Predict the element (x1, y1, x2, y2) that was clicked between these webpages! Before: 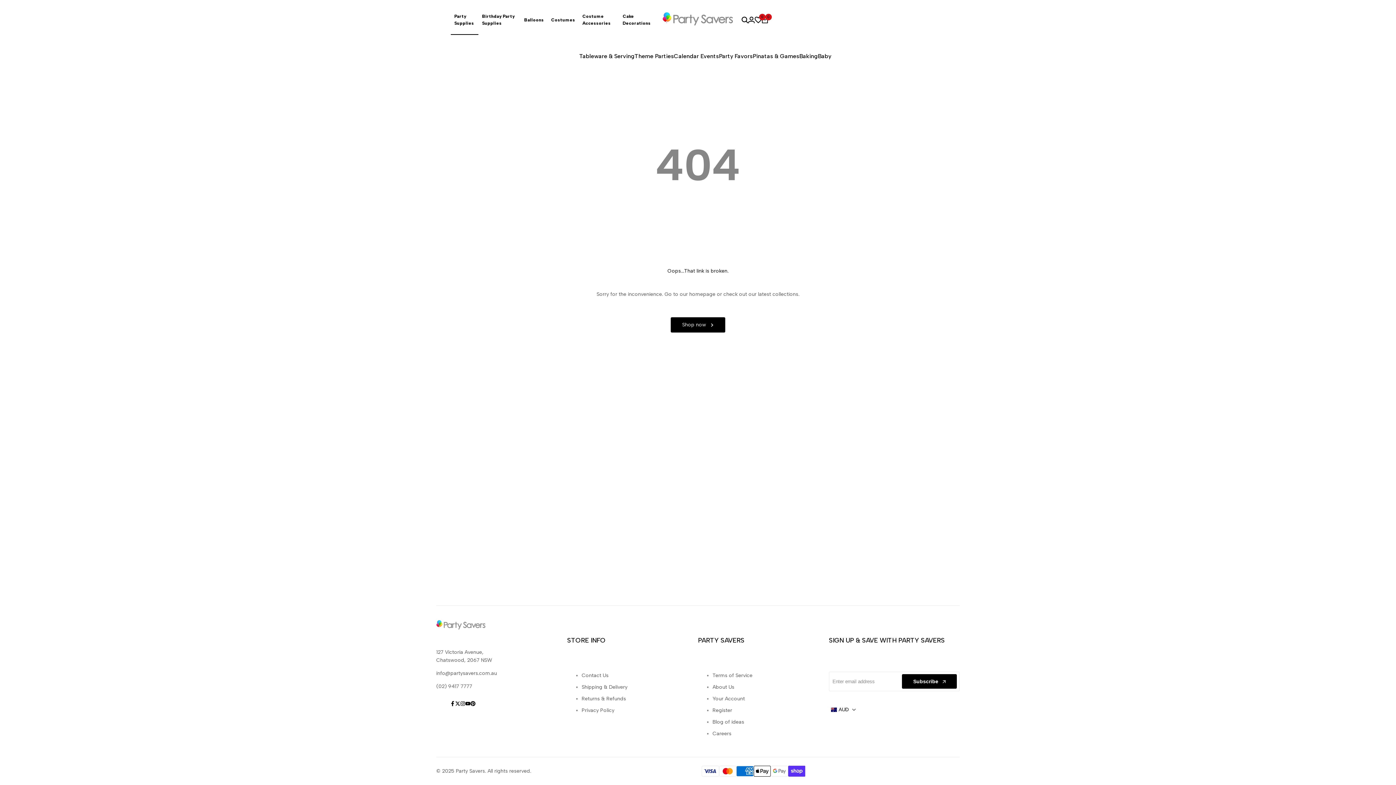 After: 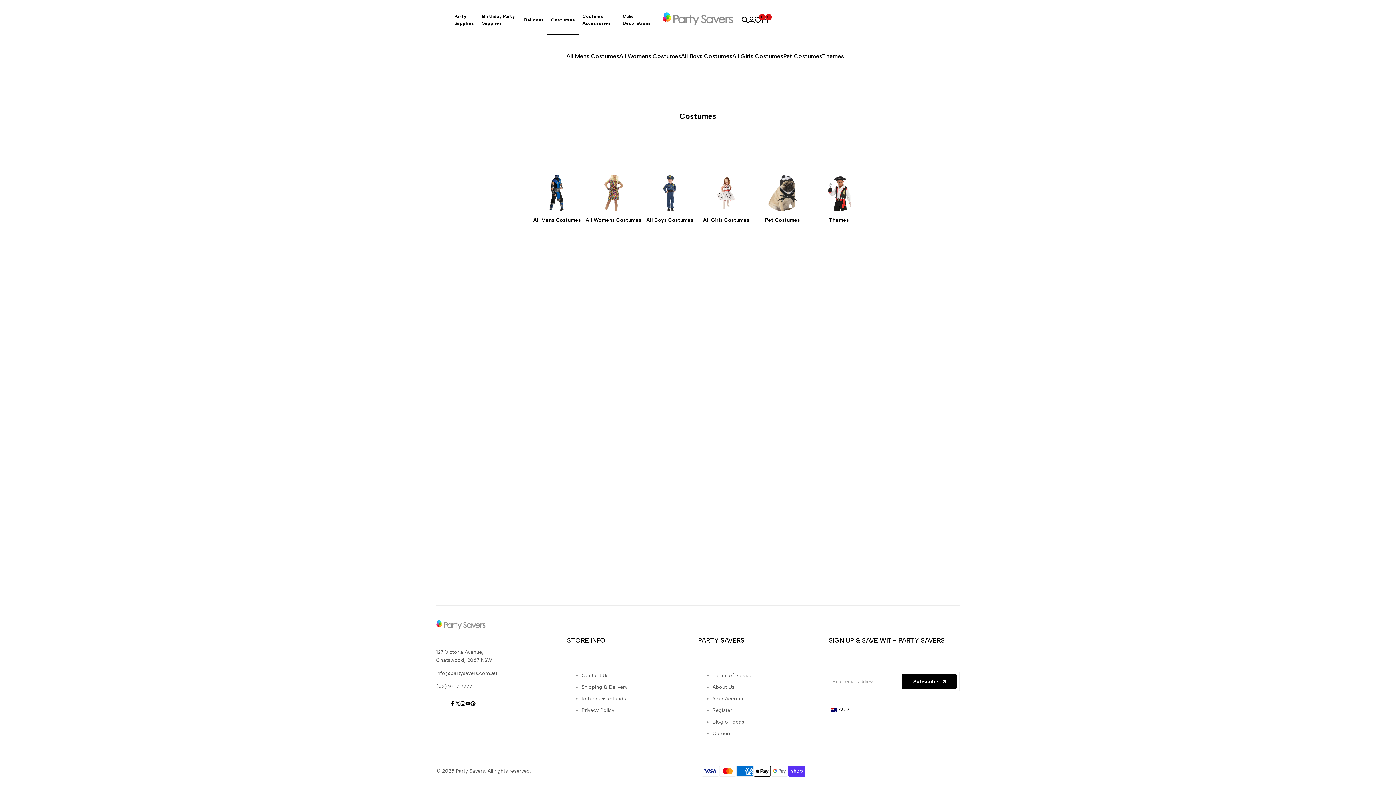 Action: bbox: (547, 12, 578, 27) label: Costumes